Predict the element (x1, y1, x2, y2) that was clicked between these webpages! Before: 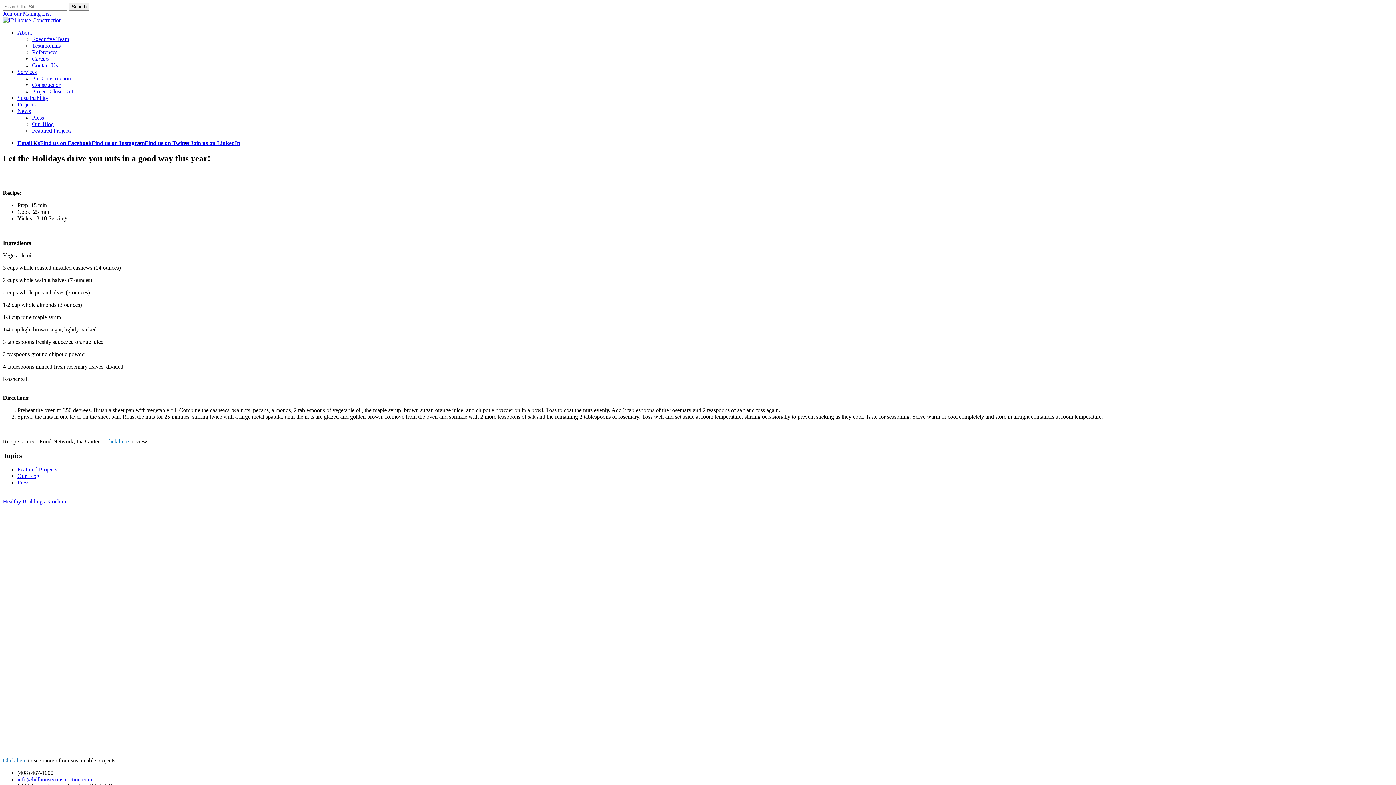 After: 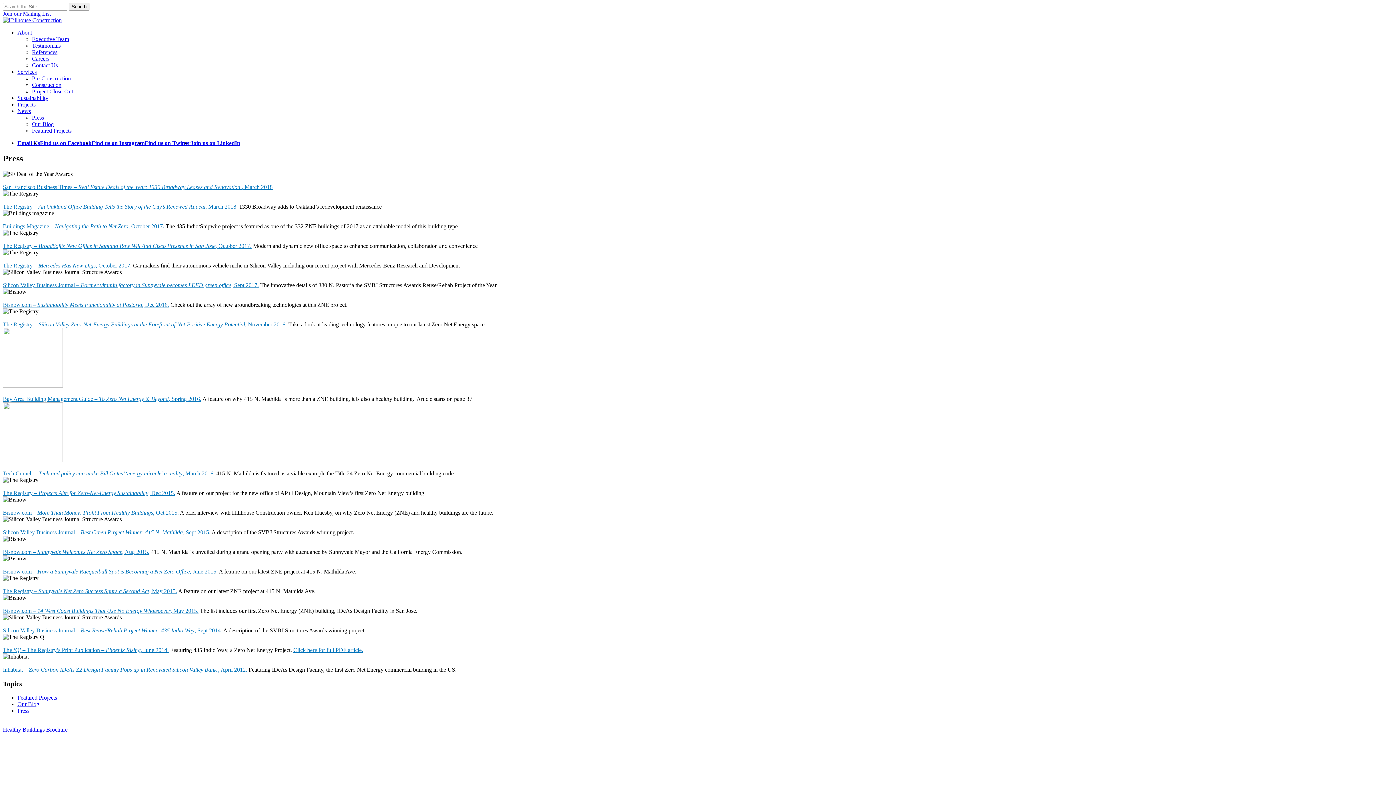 Action: label: Press bbox: (17, 479, 29, 485)